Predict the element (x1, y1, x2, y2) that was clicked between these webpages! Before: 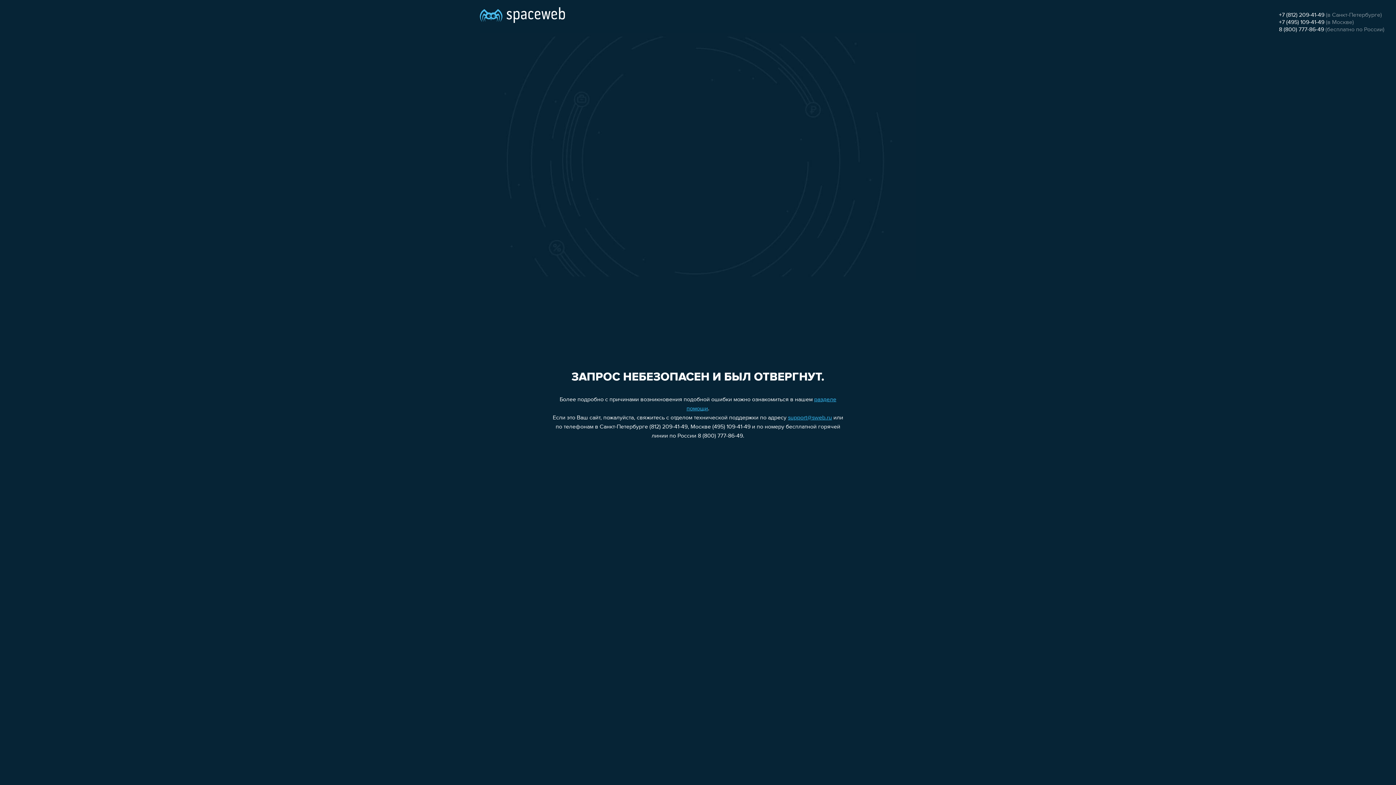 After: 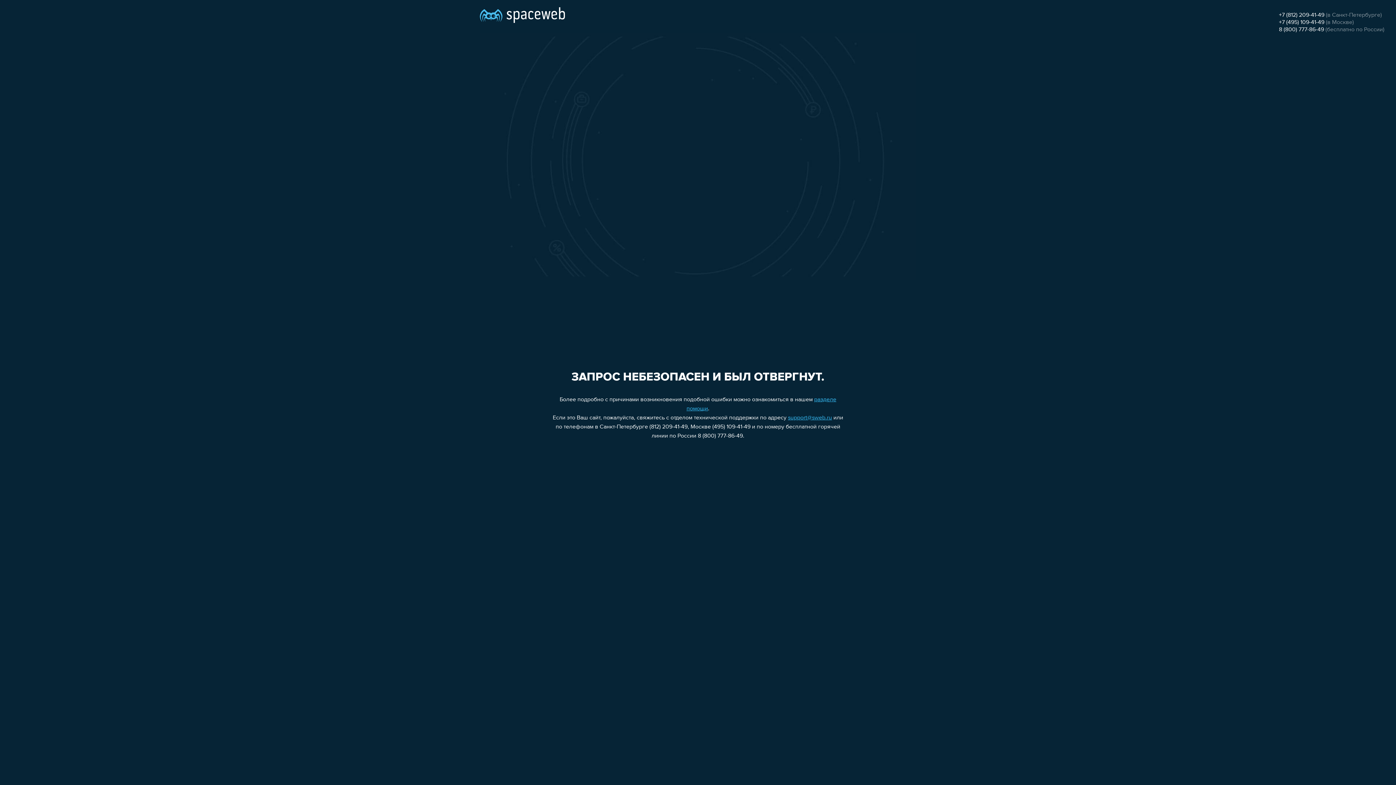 Action: bbox: (1279, 26, 1324, 32) label: 8 (800) 777-86-49